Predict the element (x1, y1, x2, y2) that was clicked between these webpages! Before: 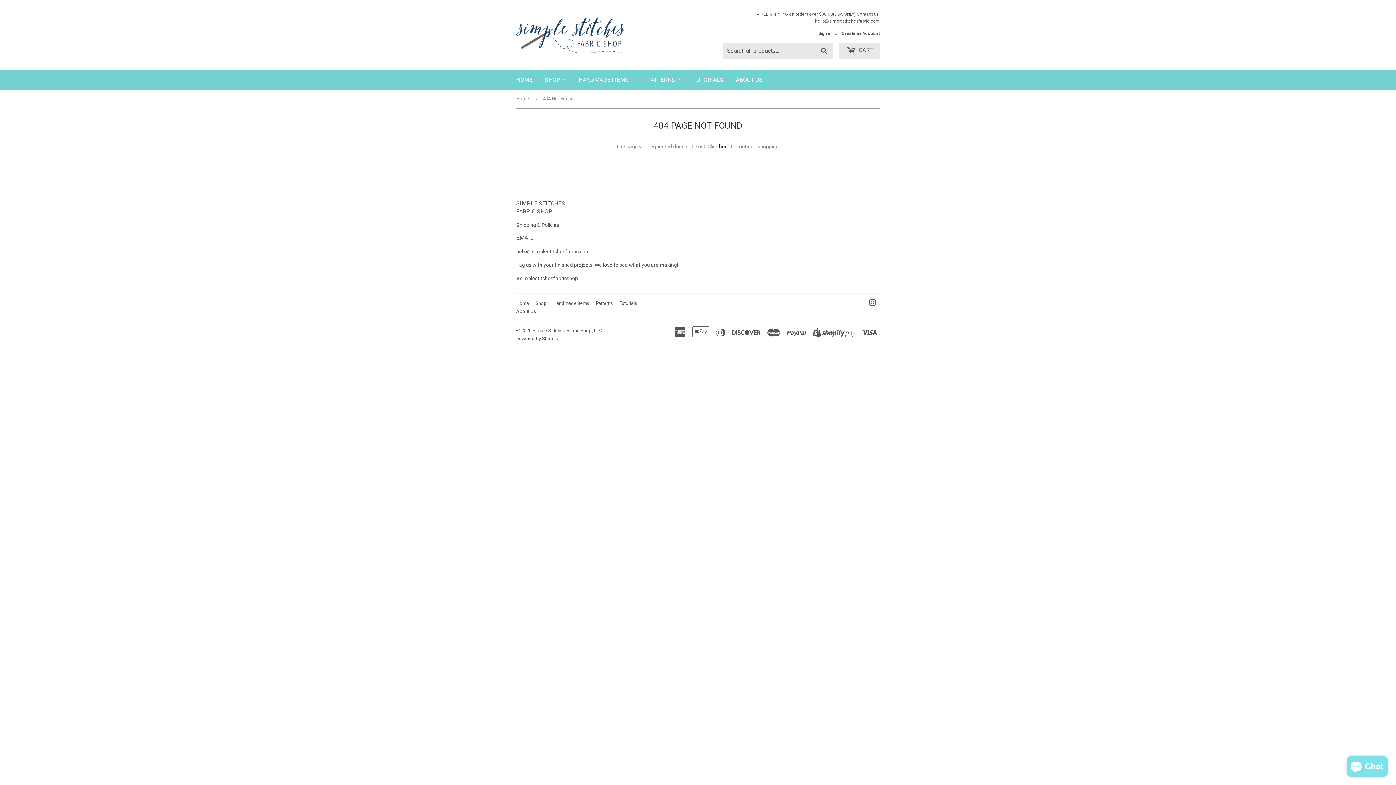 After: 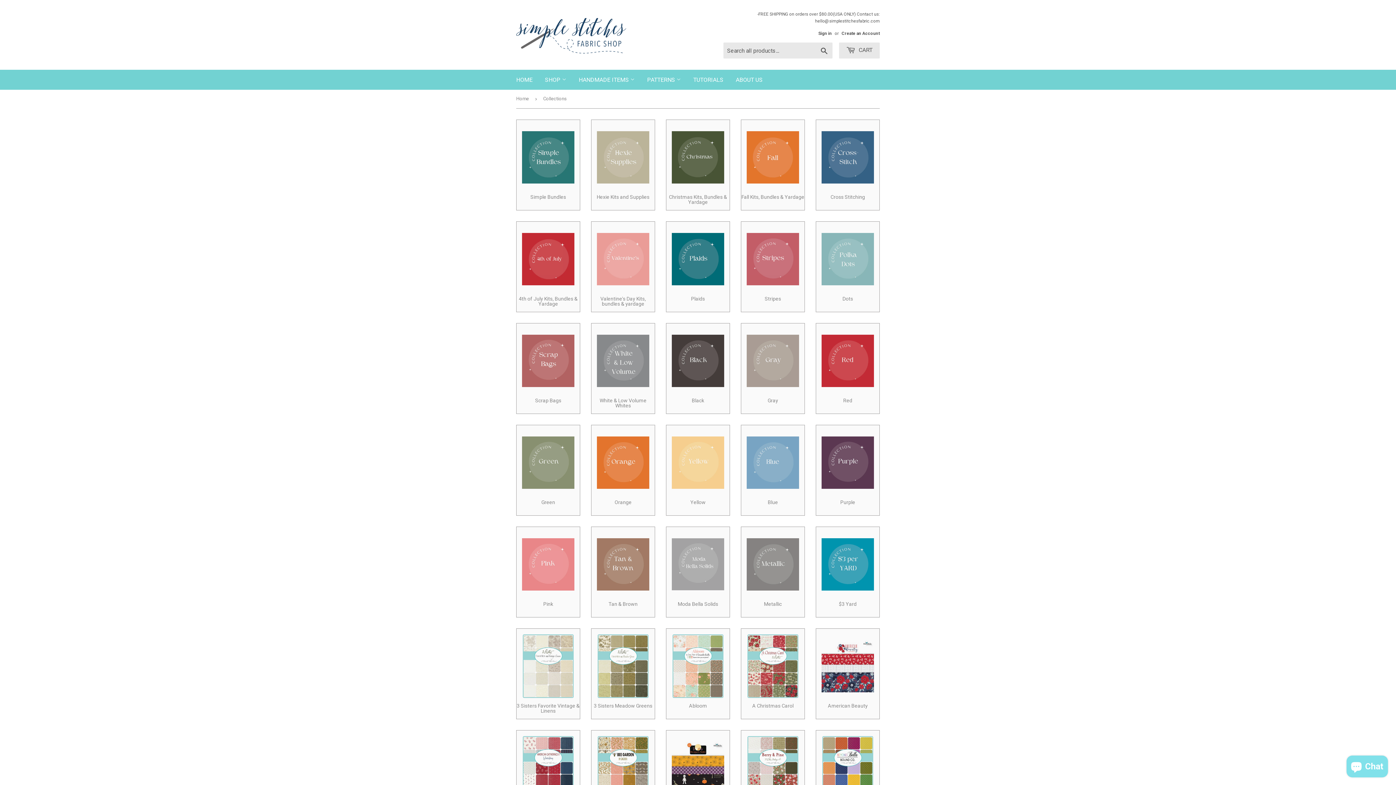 Action: label: SHOP  bbox: (539, 69, 572, 89)